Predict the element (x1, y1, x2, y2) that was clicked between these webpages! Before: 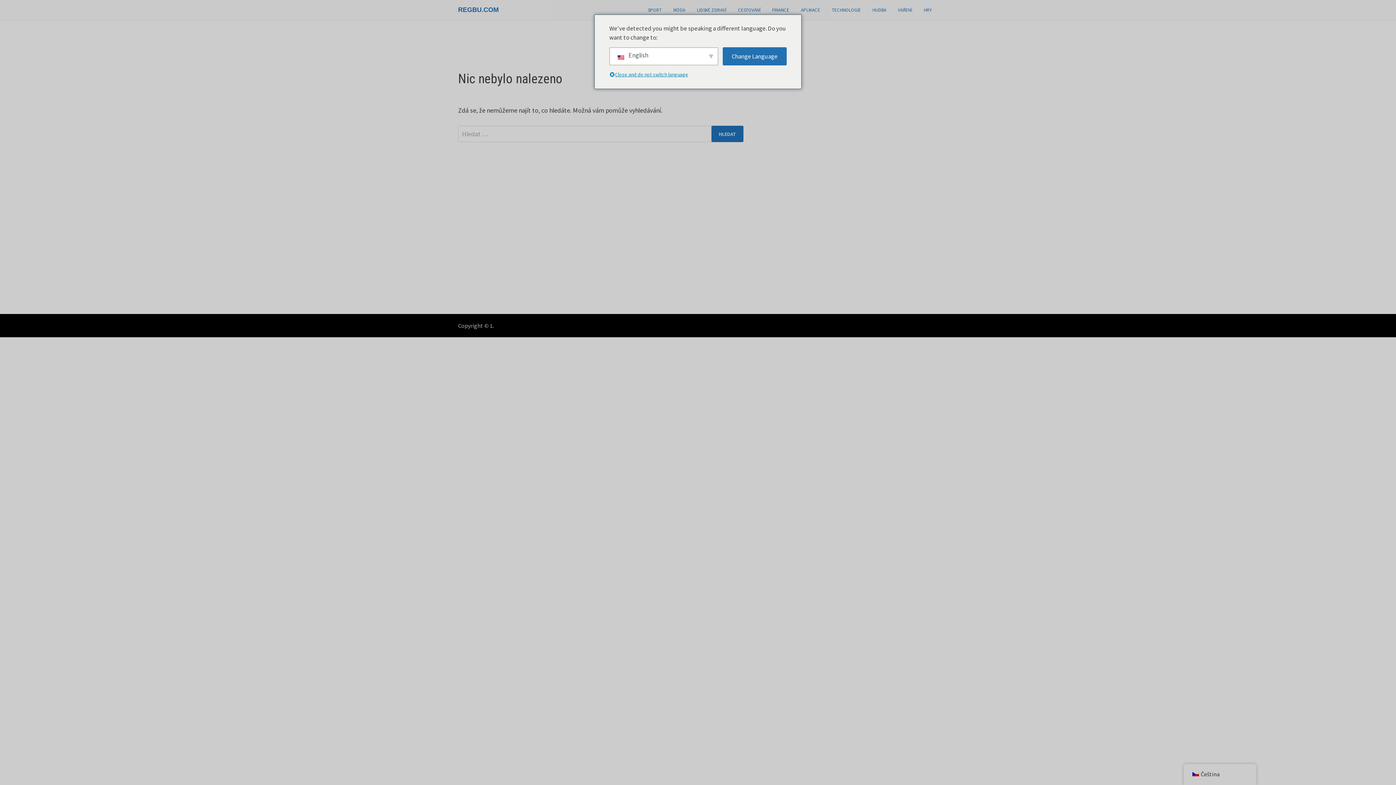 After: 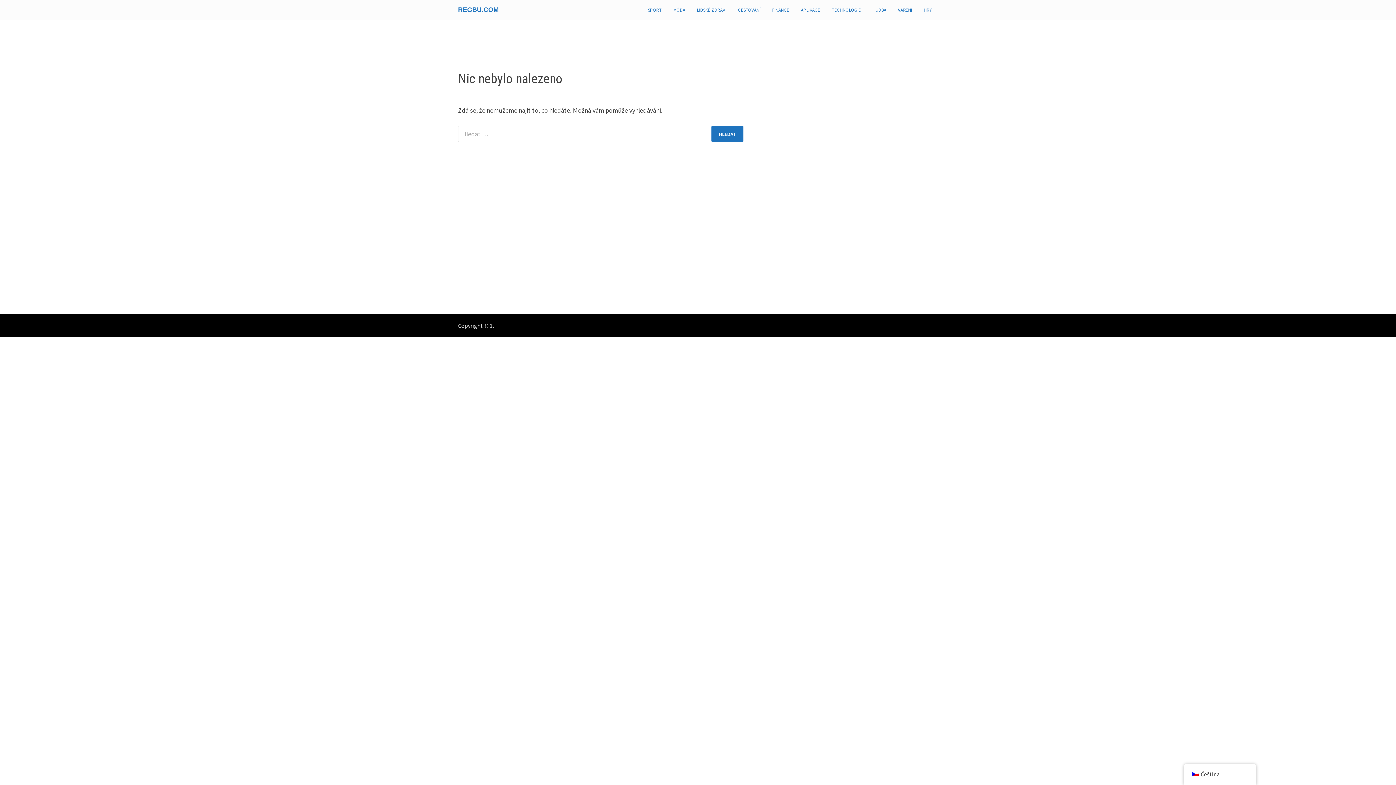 Action: bbox: (609, 70, 698, 79) label: Close and do not switch language